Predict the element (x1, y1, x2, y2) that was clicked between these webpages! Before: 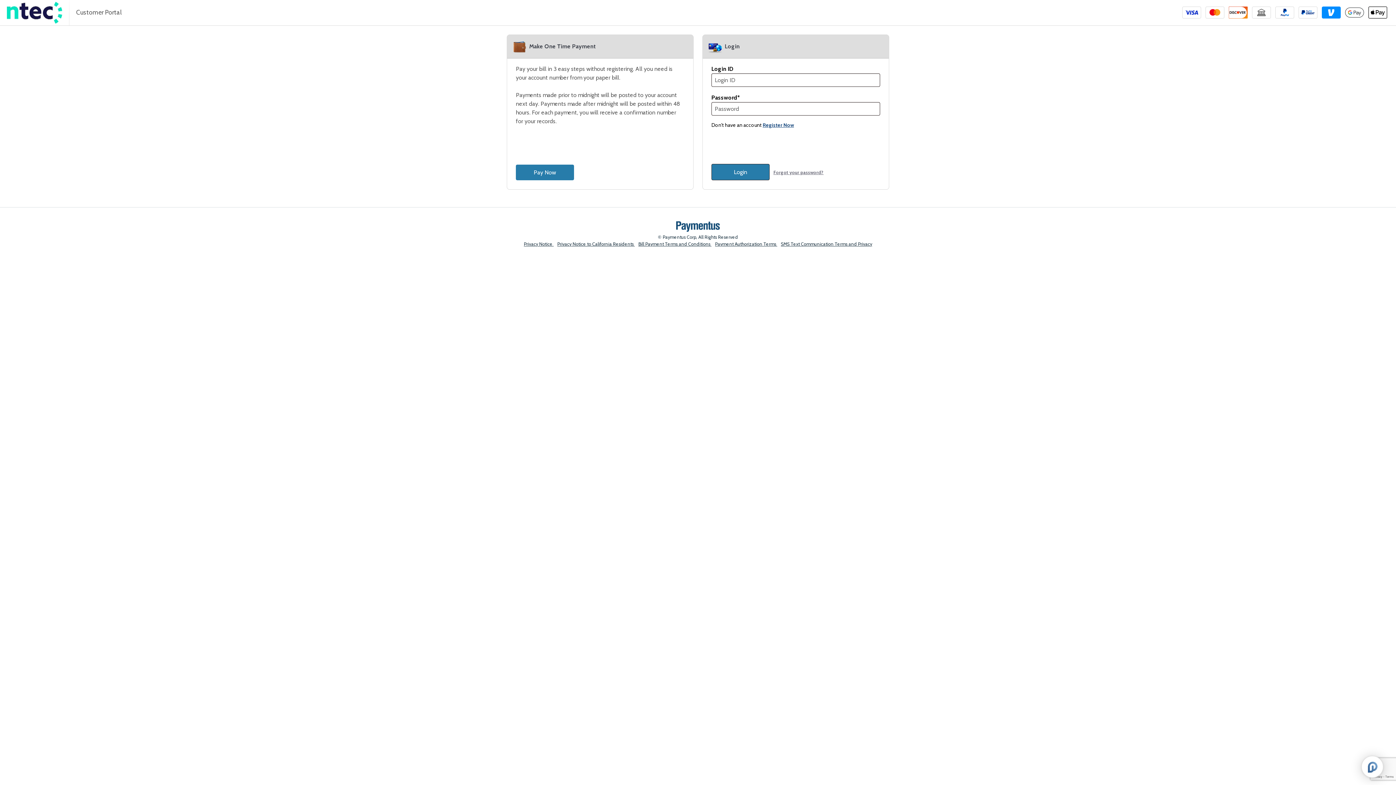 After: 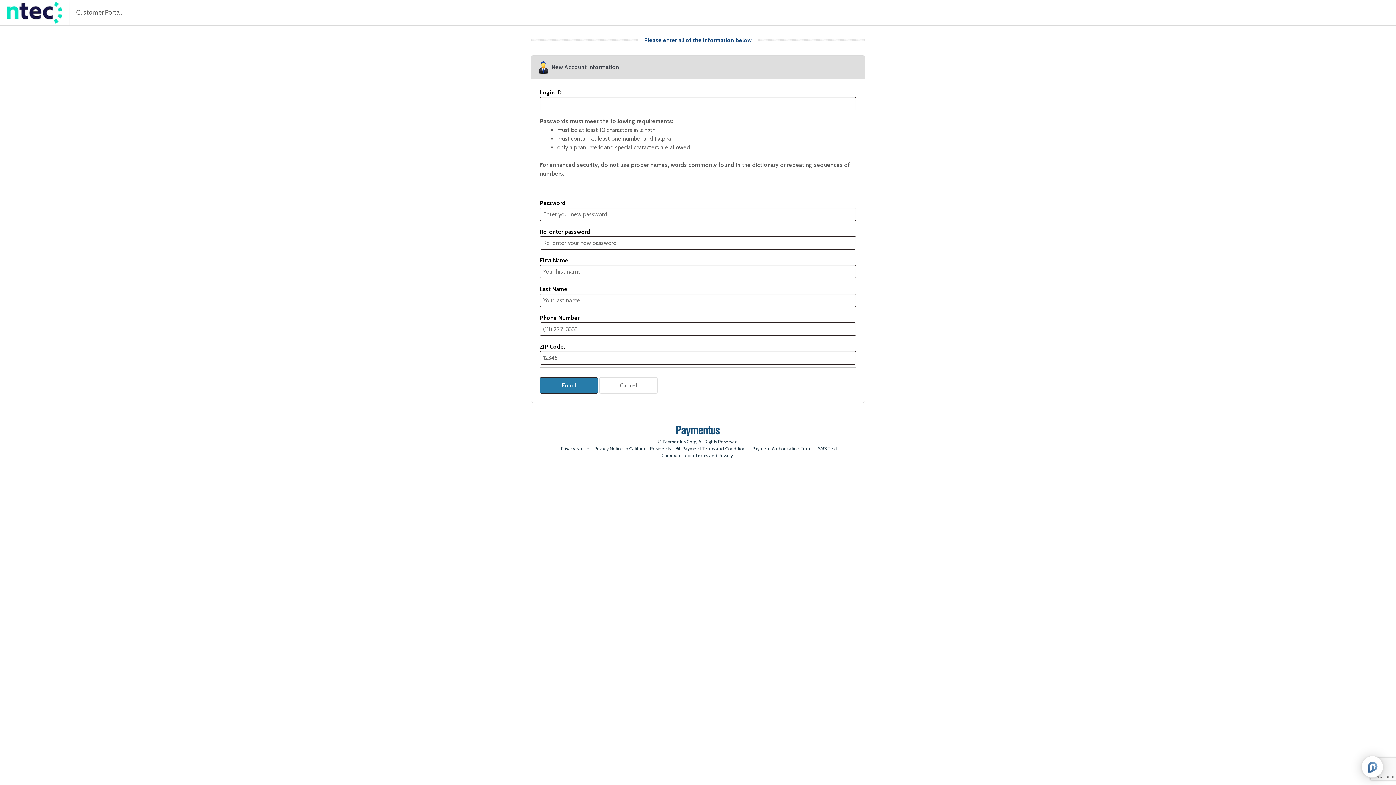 Action: label: Register Now bbox: (762, 121, 794, 128)